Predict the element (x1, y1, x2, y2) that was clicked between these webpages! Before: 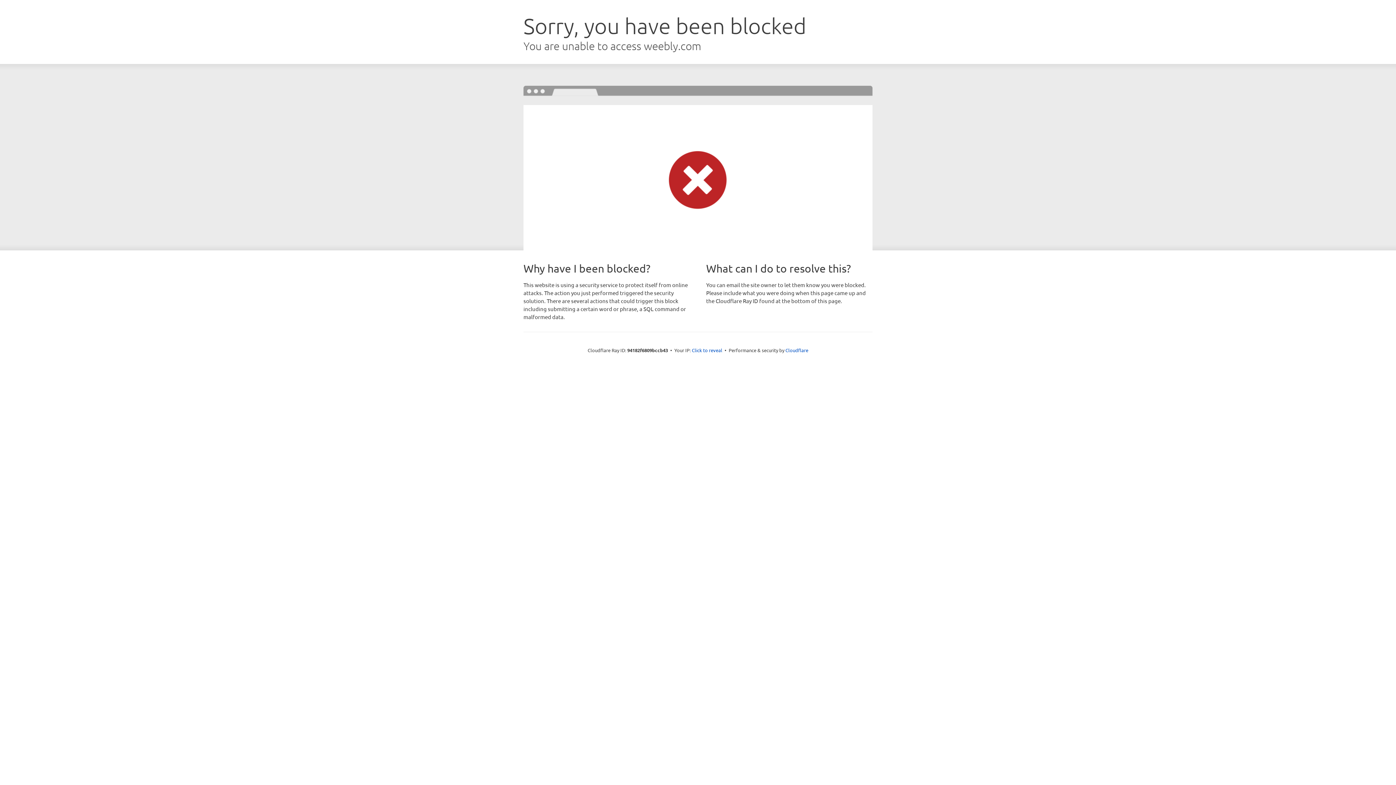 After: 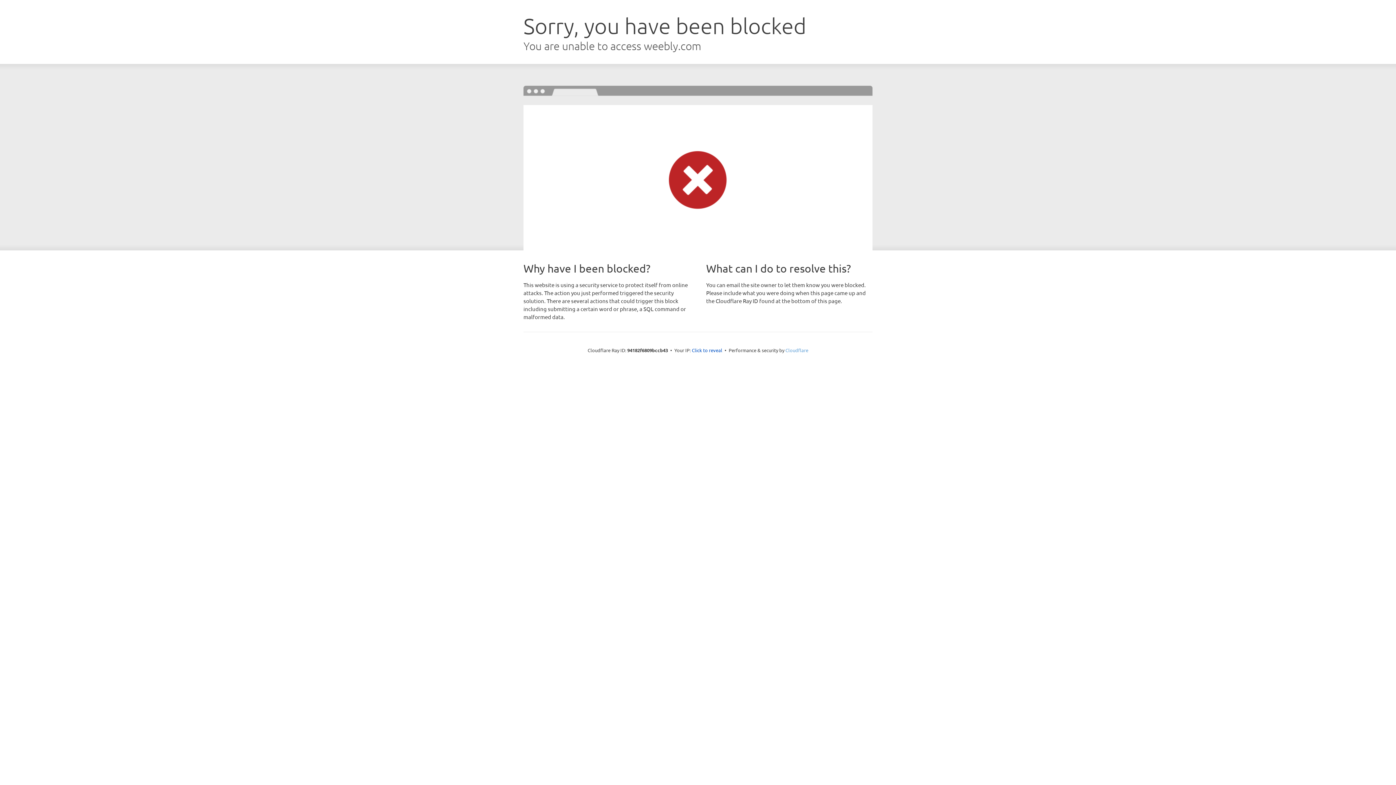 Action: label: Cloudflare bbox: (785, 347, 808, 353)